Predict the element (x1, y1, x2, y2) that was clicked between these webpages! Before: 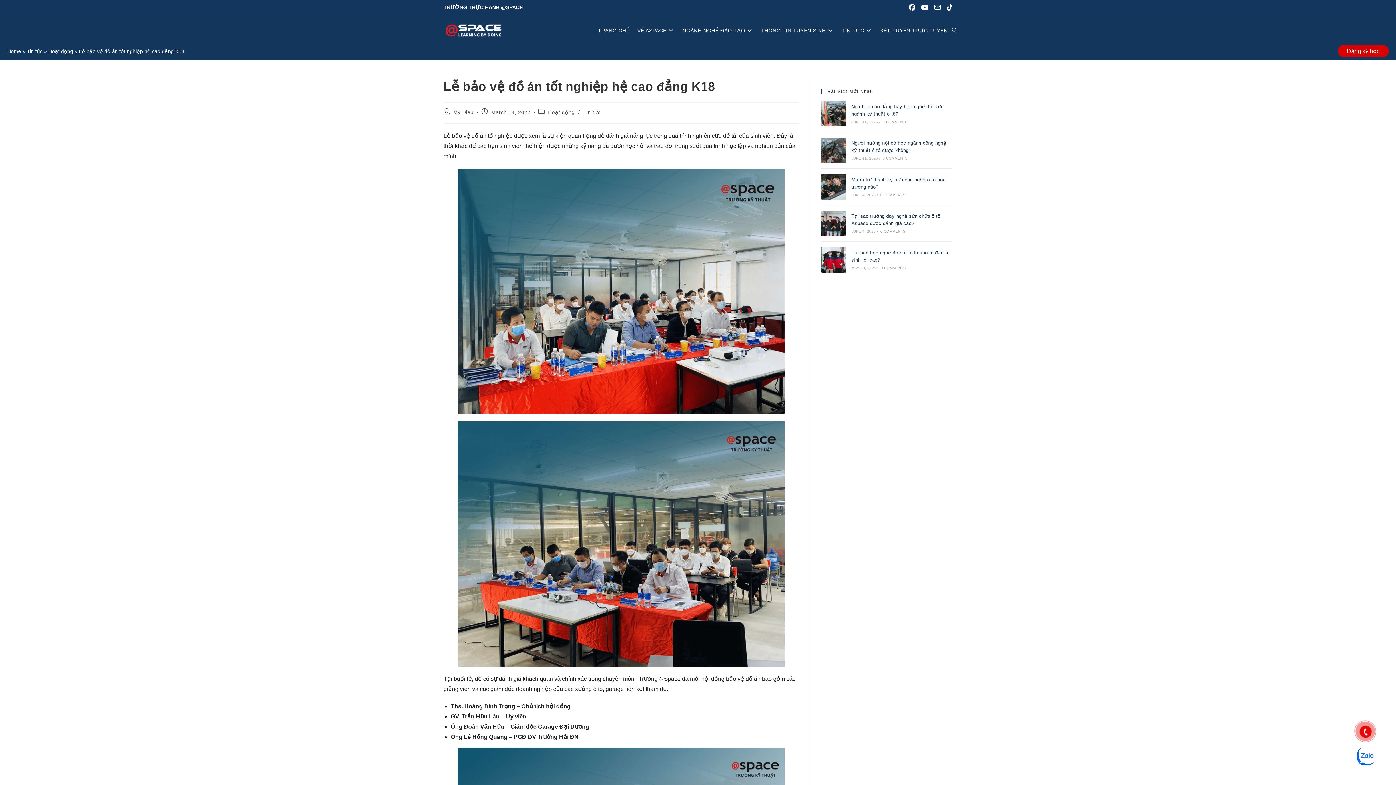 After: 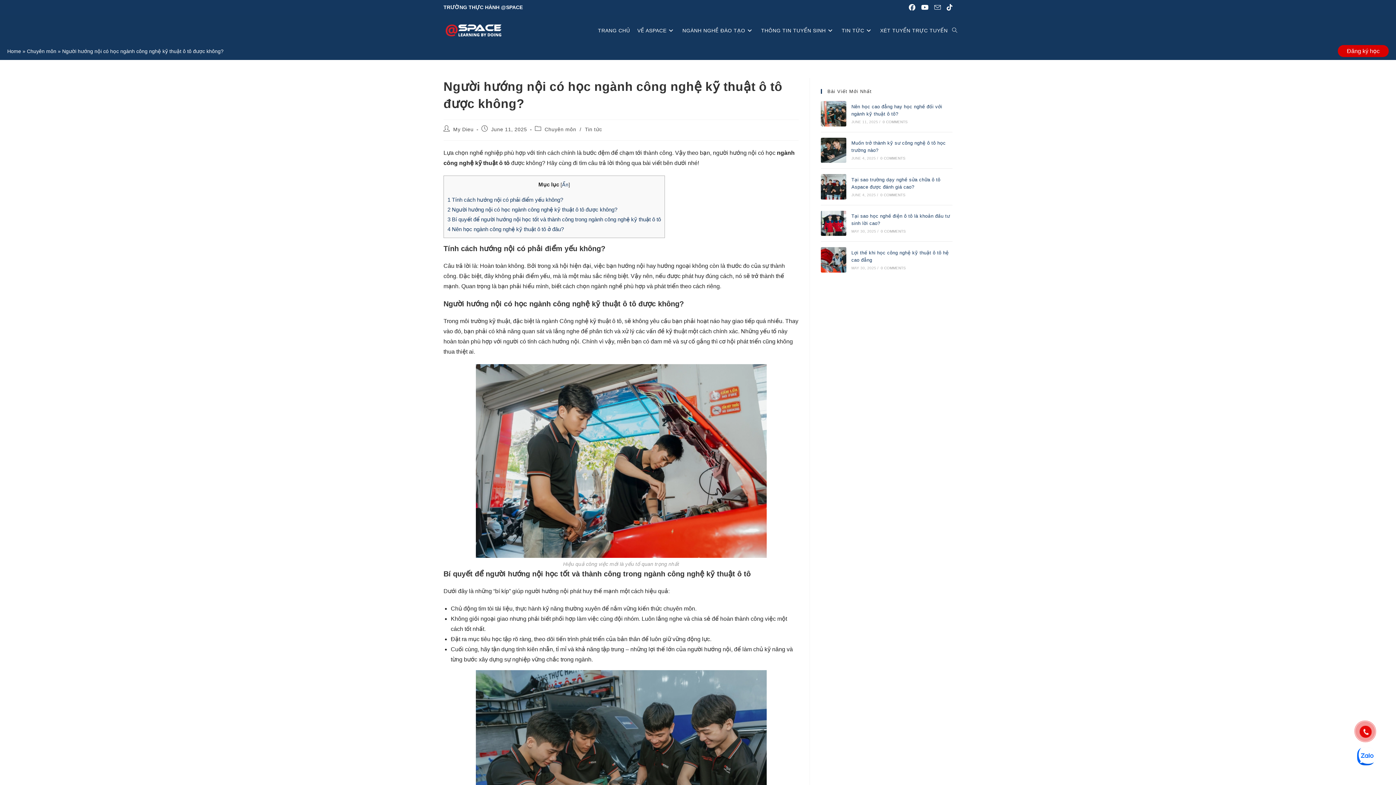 Action: bbox: (882, 156, 907, 160) label: 0 COMMENTS